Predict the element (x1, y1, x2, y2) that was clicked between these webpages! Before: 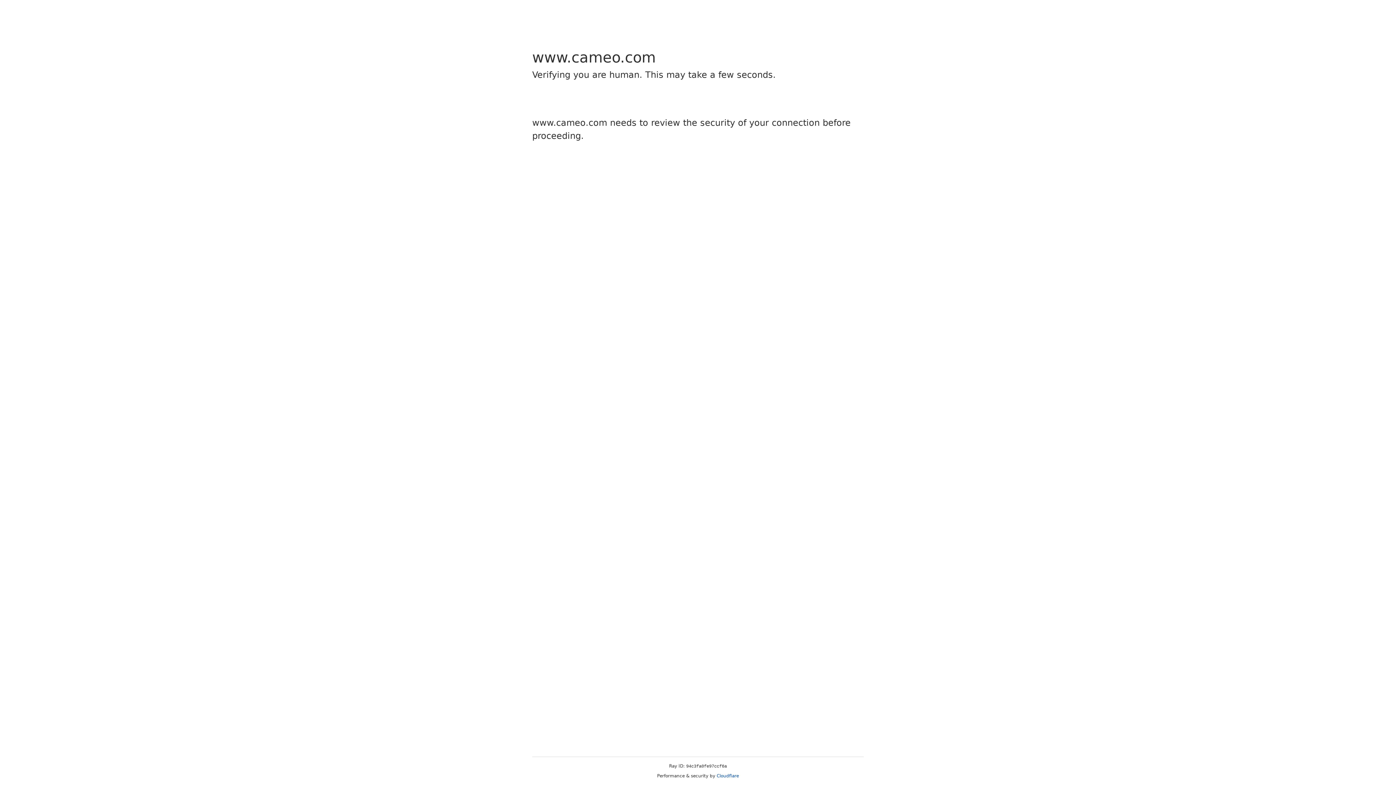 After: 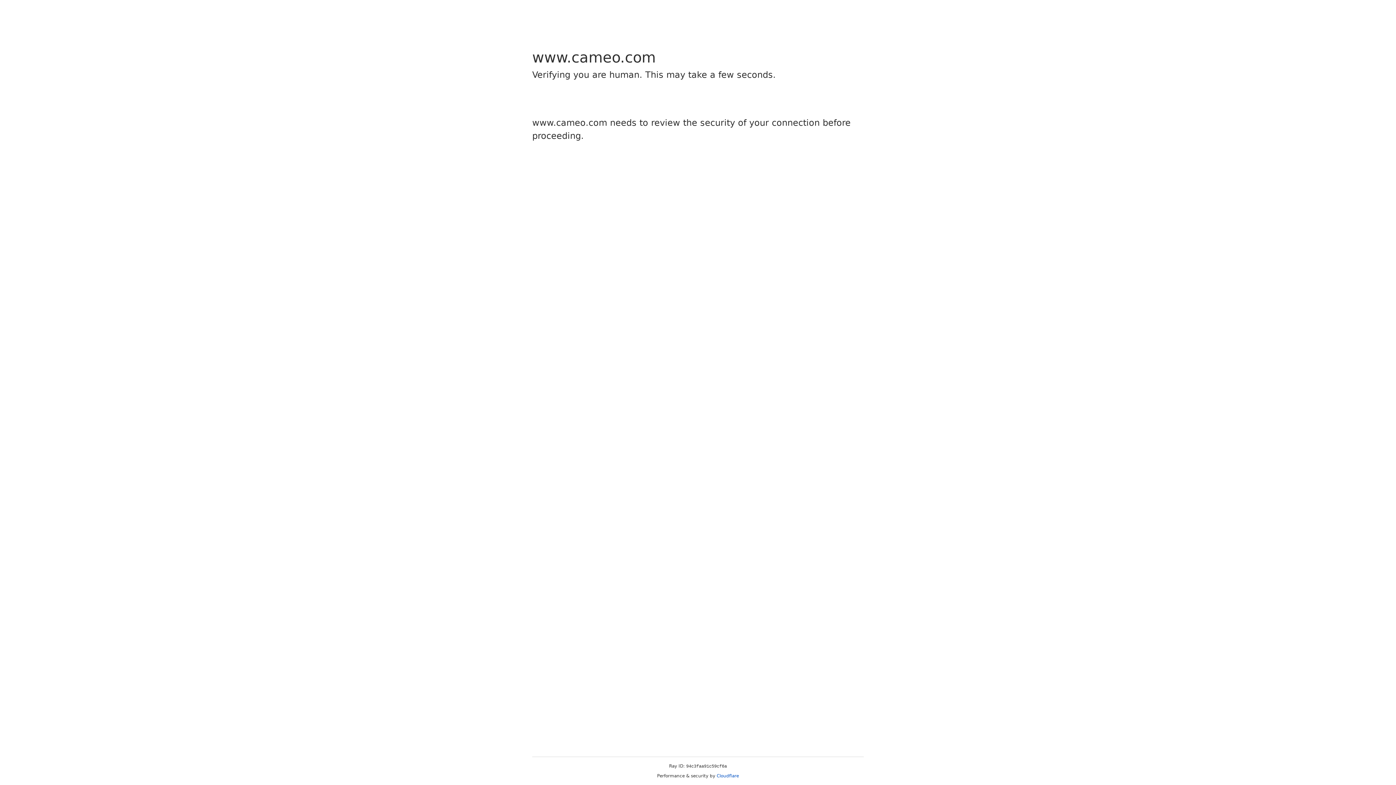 Action: label: Cloudflare bbox: (716, 773, 739, 778)